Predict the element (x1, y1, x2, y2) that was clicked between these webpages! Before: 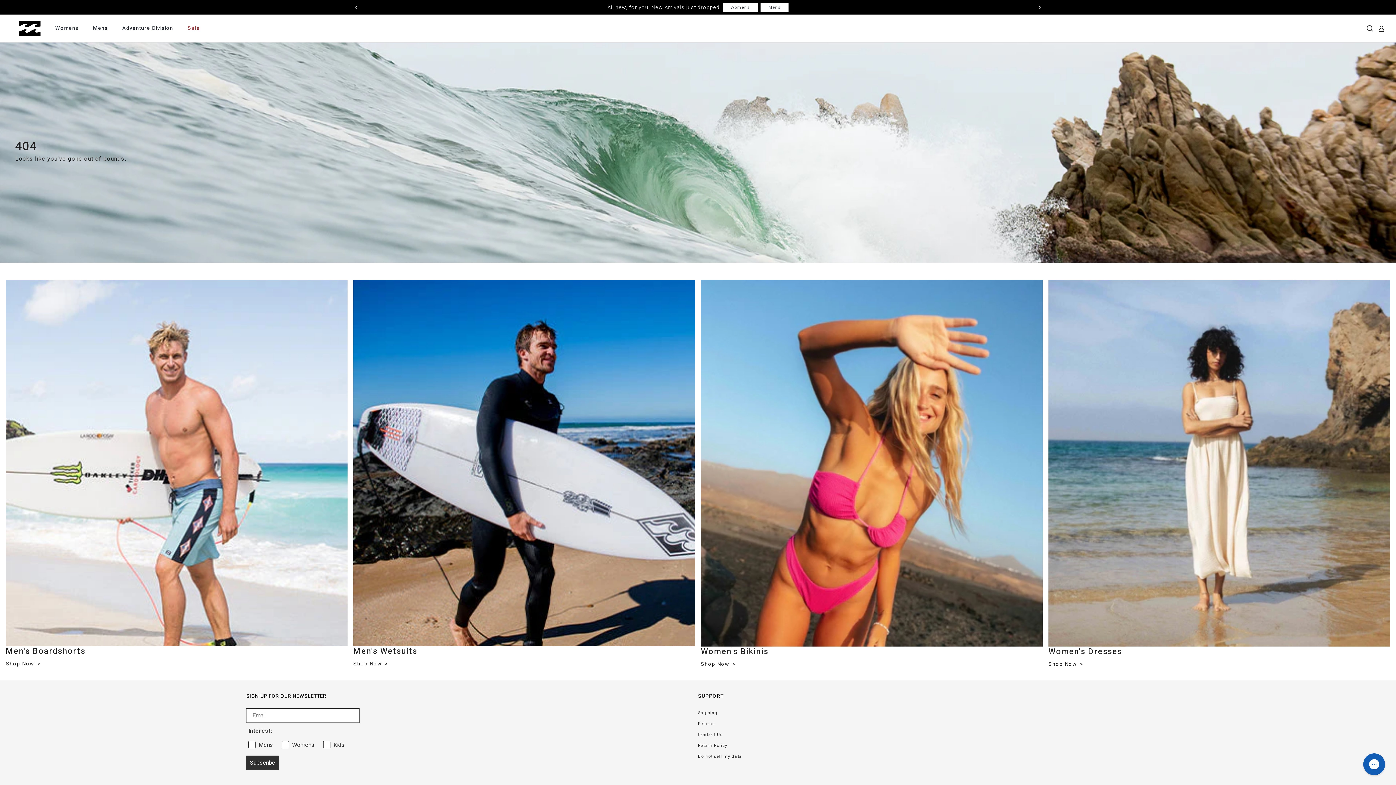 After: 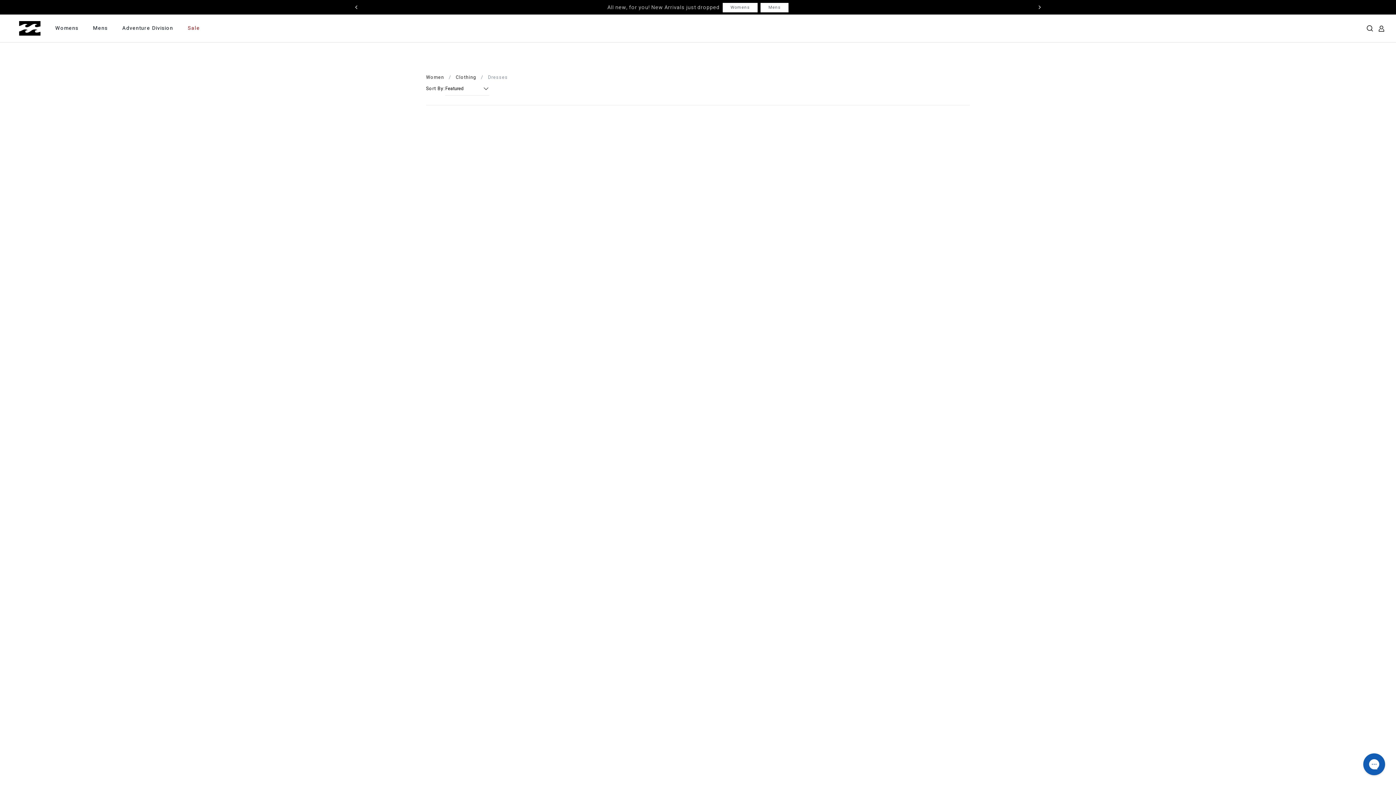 Action: bbox: (1048, 660, 1083, 668) label: Shop Now 